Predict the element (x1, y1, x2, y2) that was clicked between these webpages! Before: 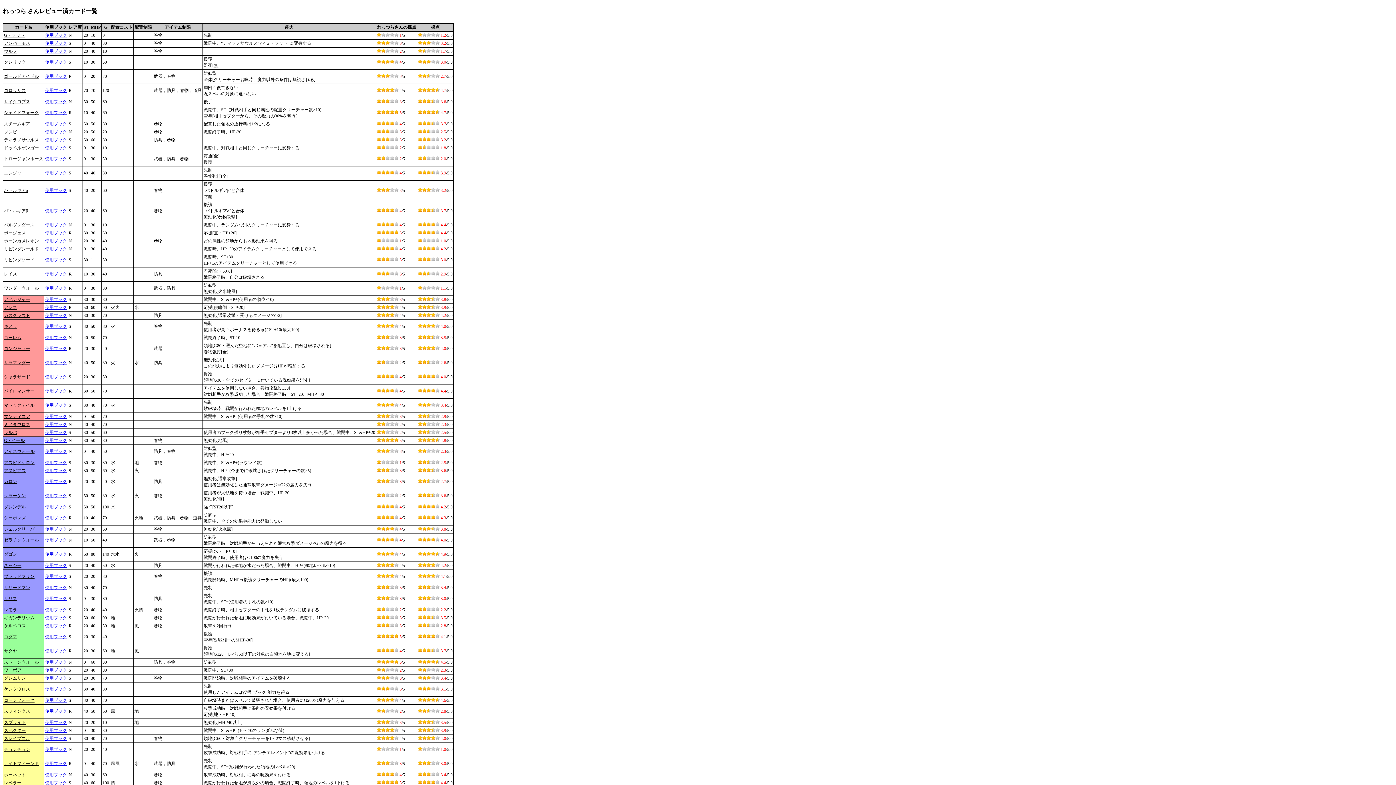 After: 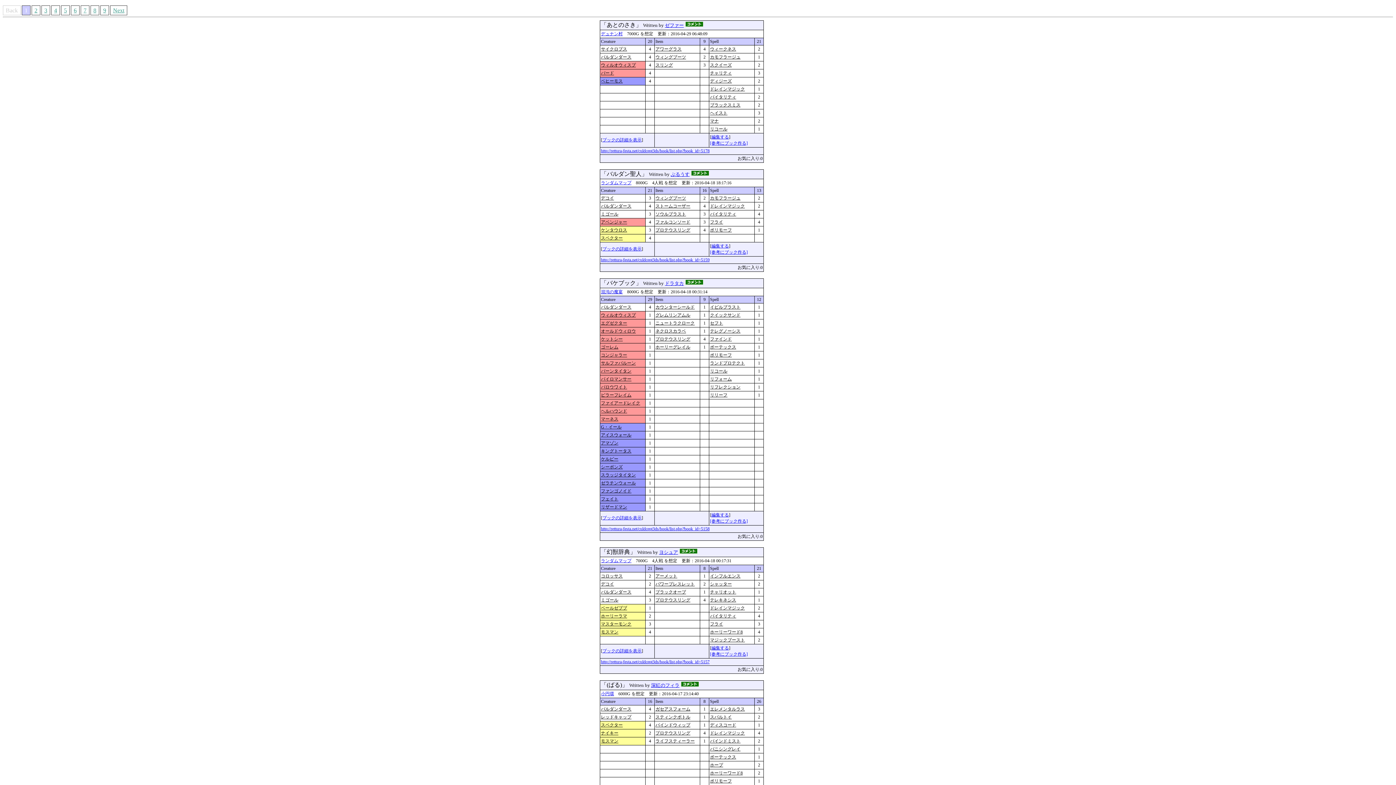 Action: label: 使用ブック bbox: (45, 222, 66, 227)